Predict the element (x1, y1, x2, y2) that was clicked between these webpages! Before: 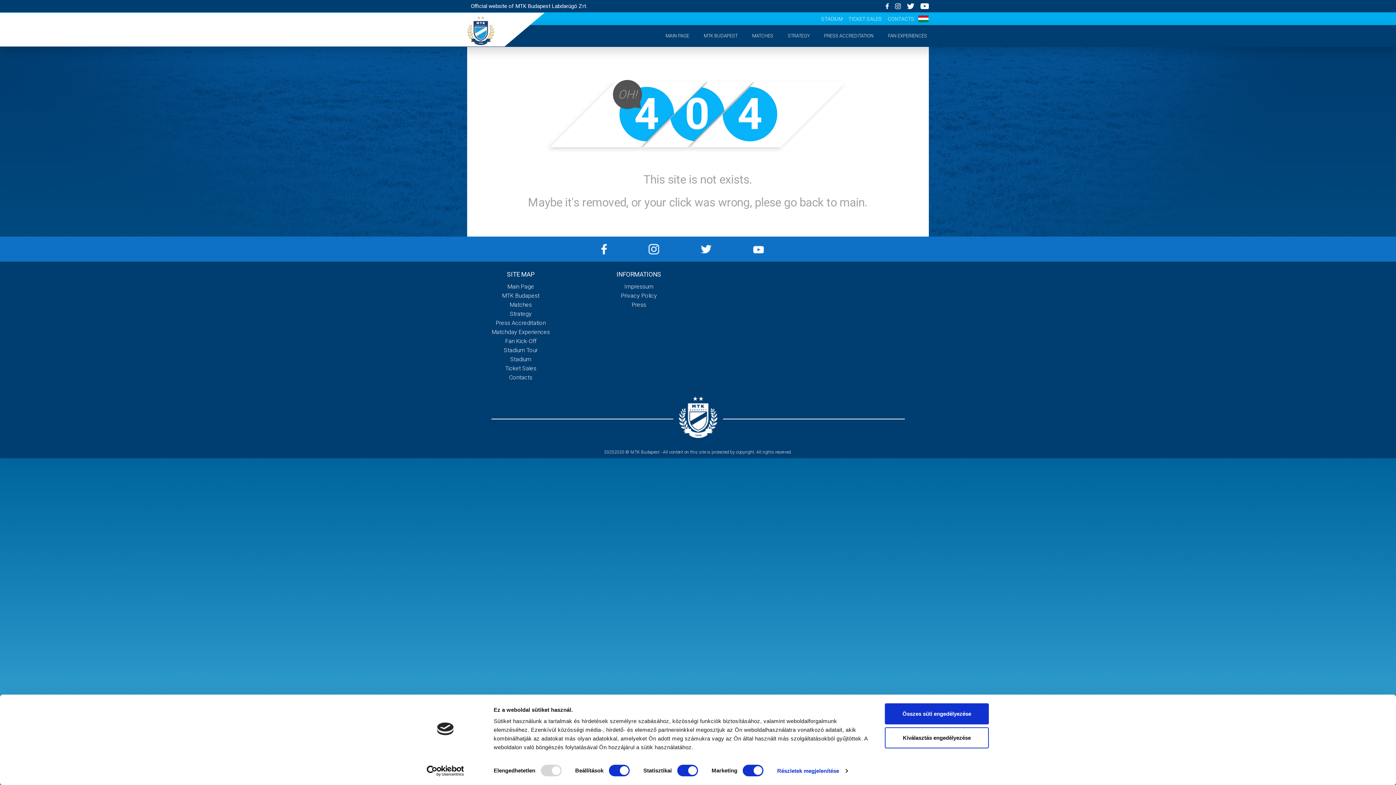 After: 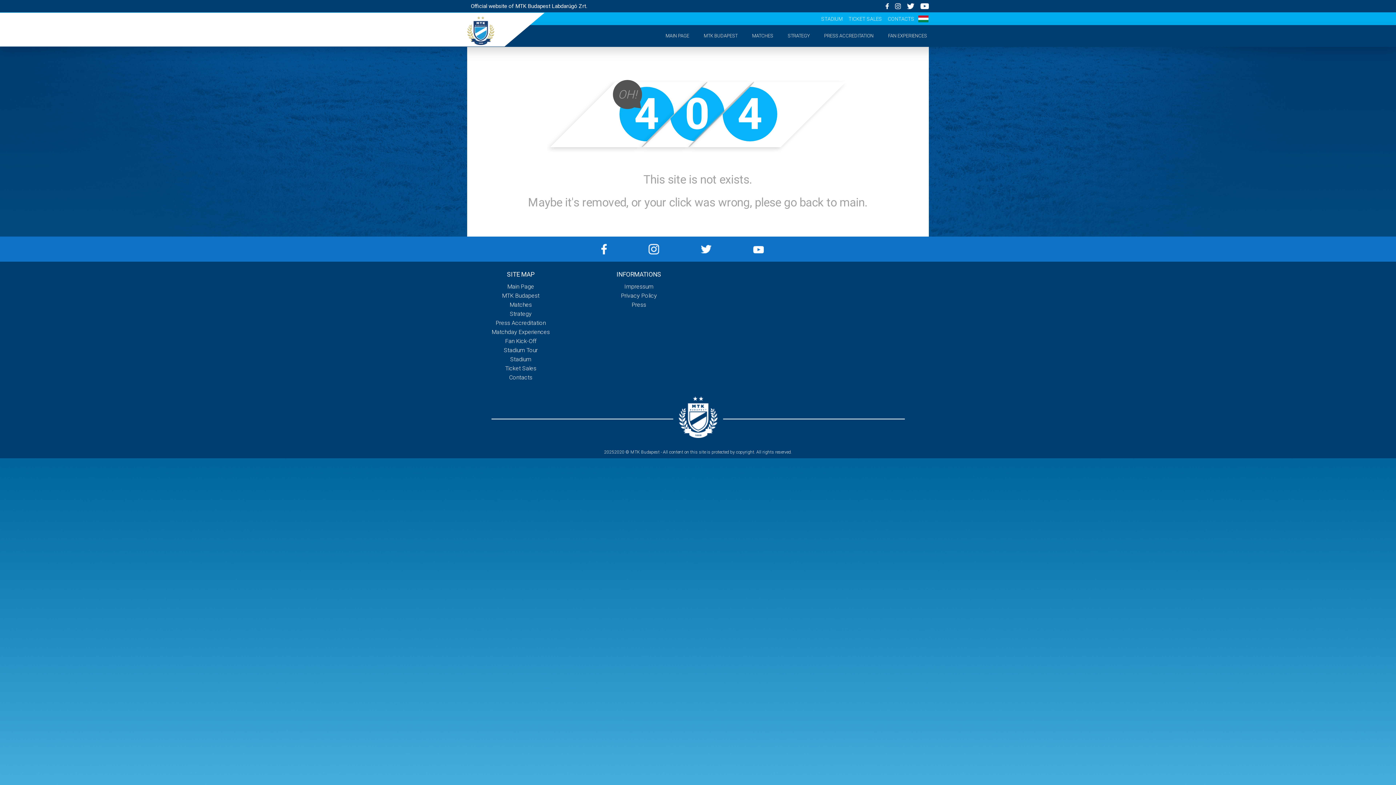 Action: bbox: (885, 727, 989, 748) label: Kiválasztás engedélyezése